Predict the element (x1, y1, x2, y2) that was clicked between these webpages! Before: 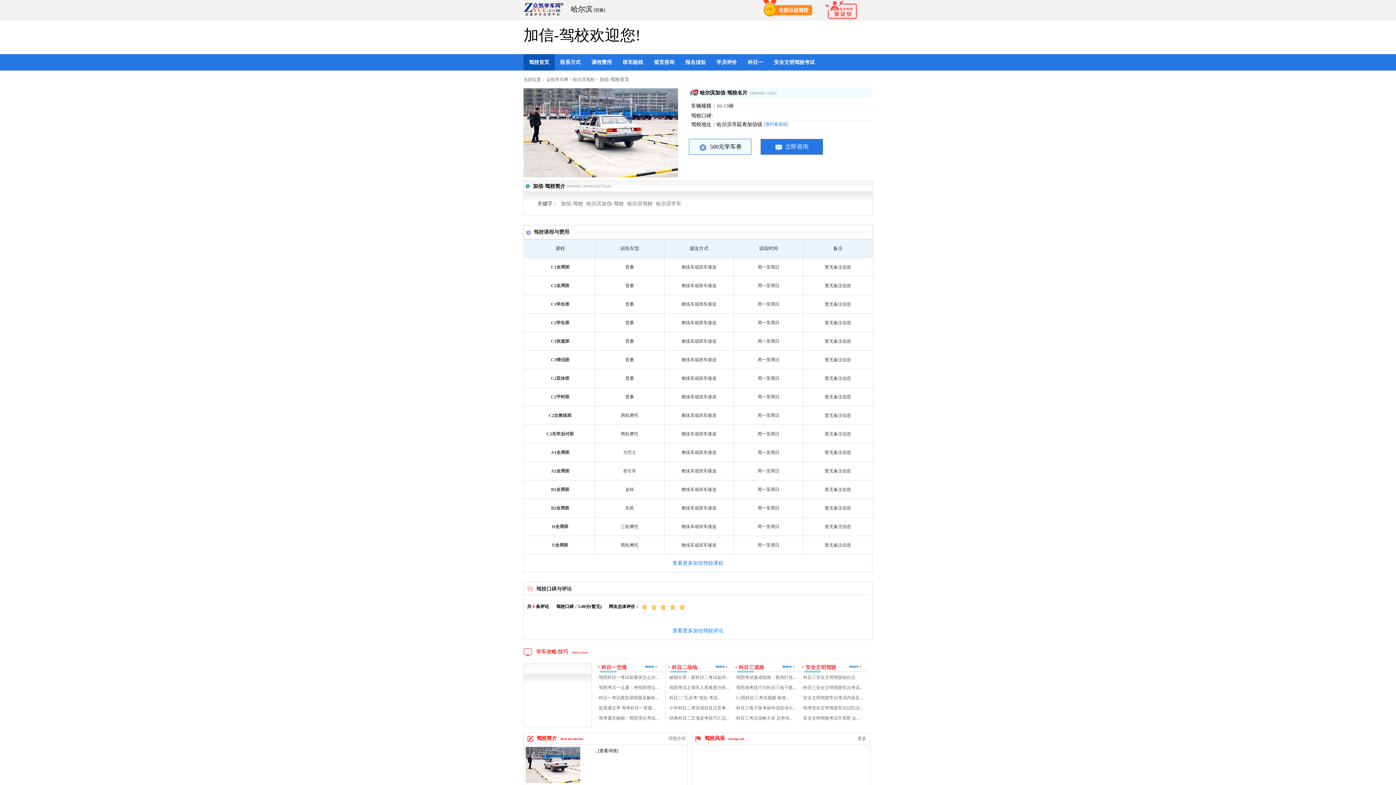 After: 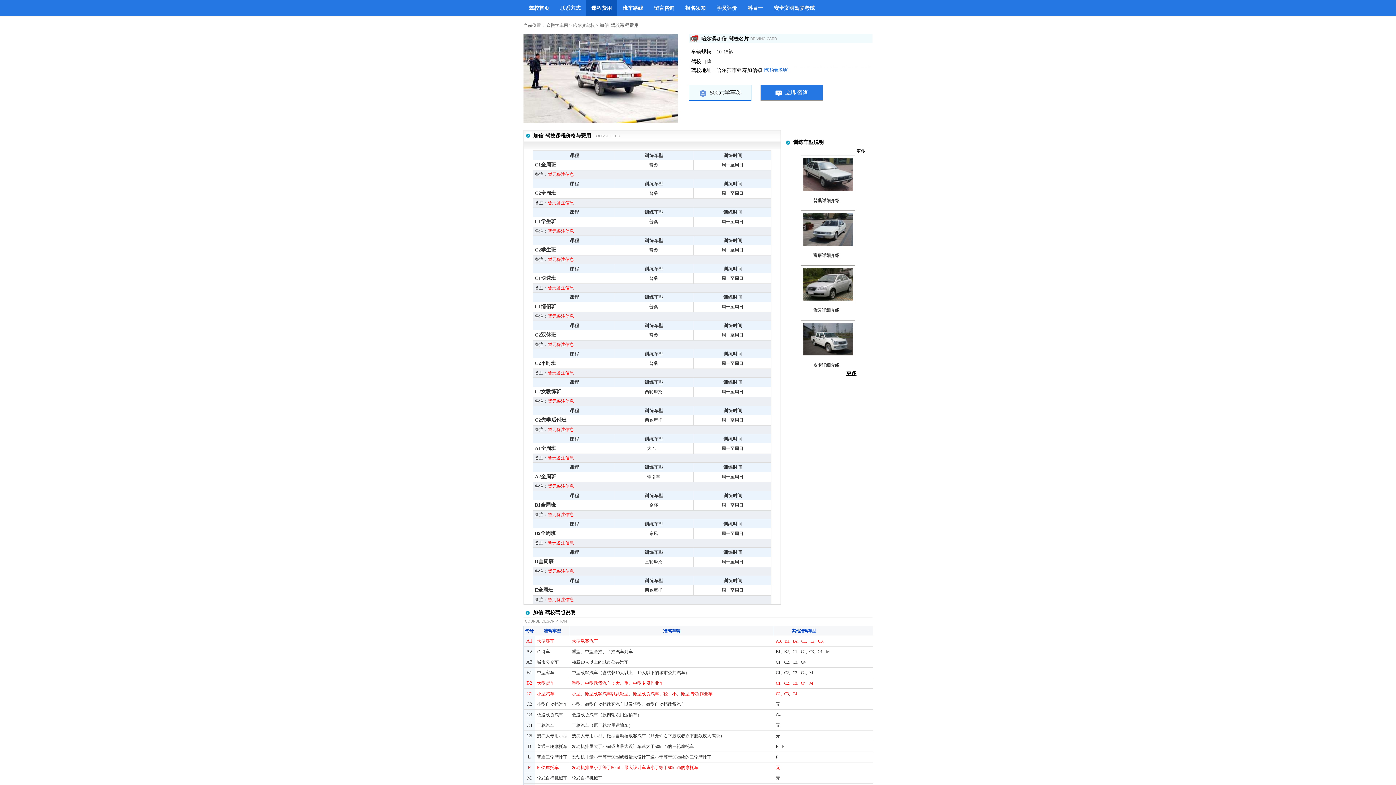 Action: bbox: (672, 560, 723, 566) label: 查看更多加信驾校课程